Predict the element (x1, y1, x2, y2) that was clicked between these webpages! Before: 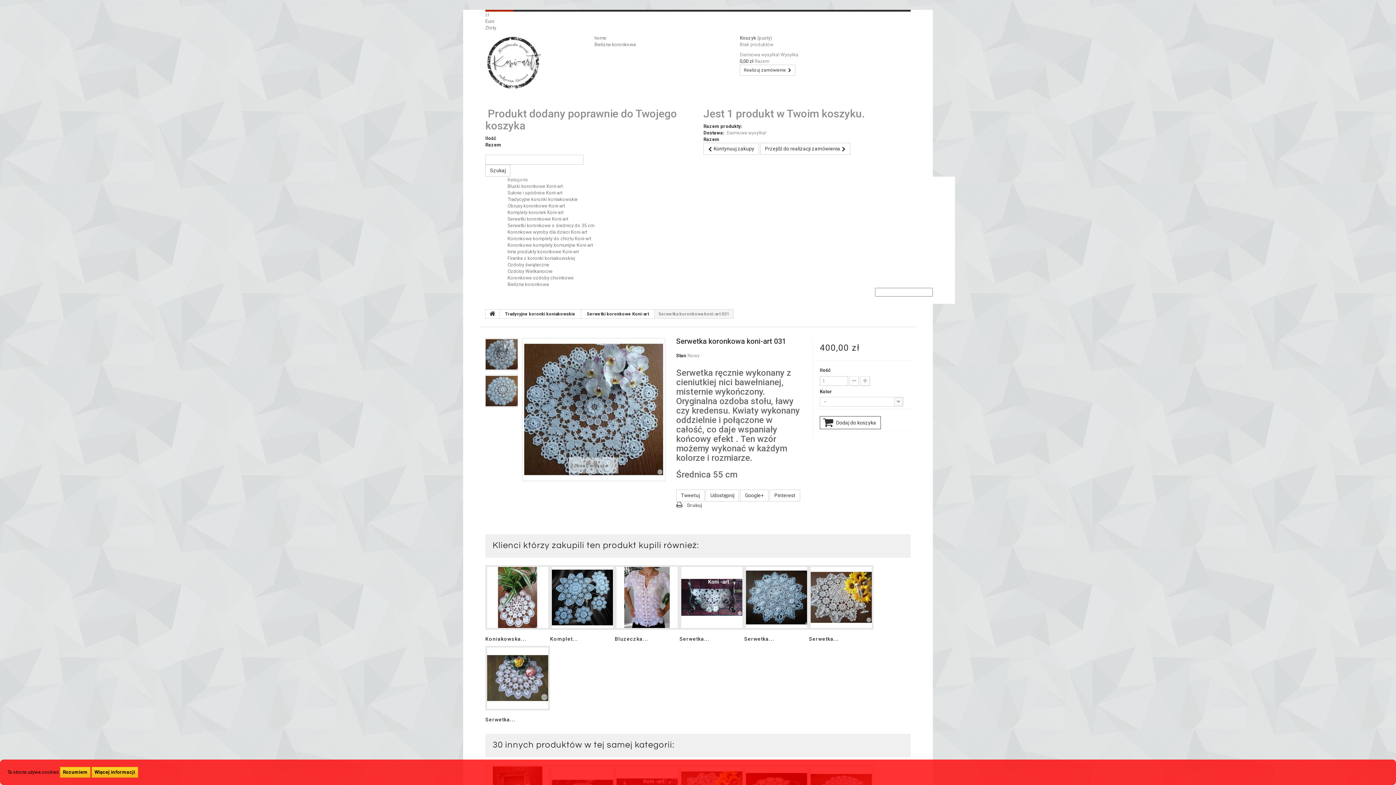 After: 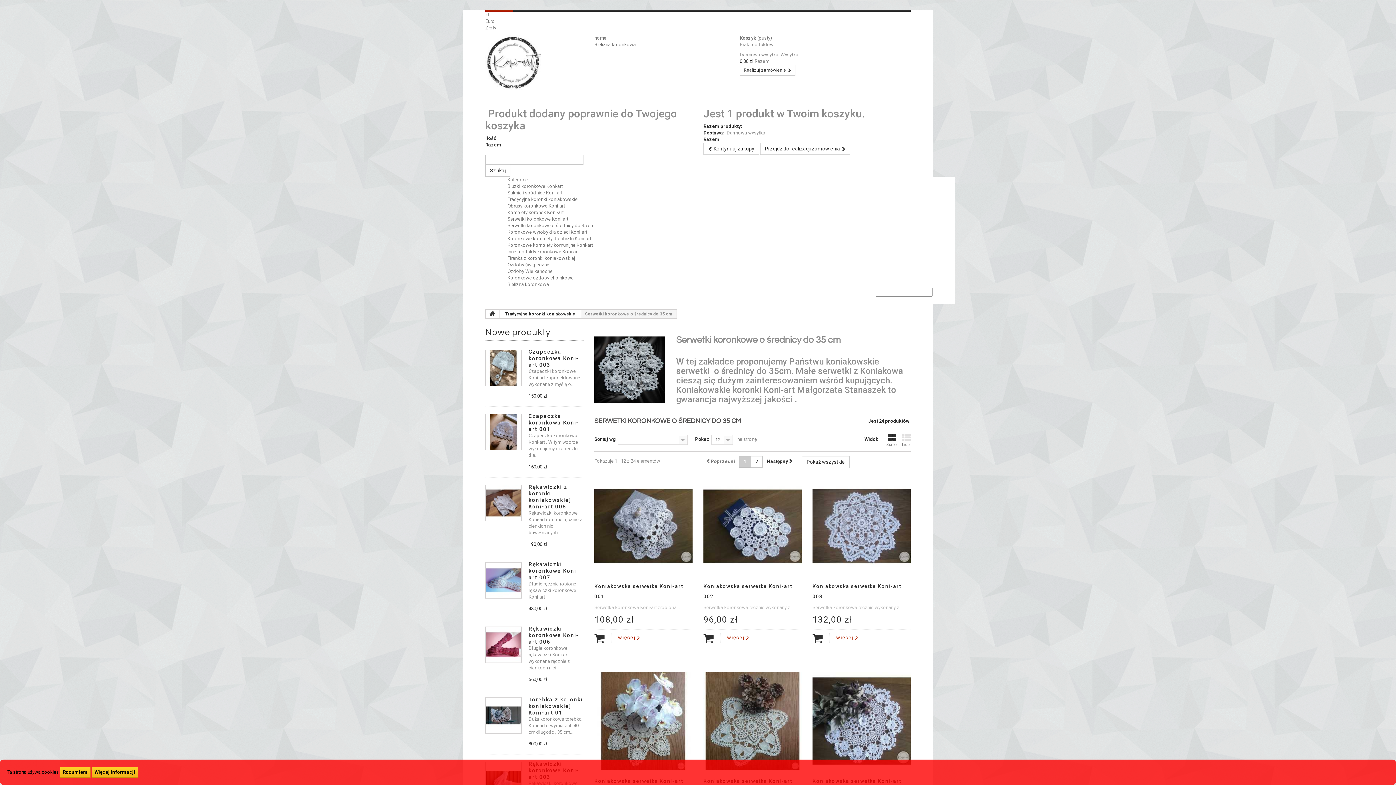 Action: label: Serwetki koronkowe o średnicy do 35 cm bbox: (507, 222, 594, 228)